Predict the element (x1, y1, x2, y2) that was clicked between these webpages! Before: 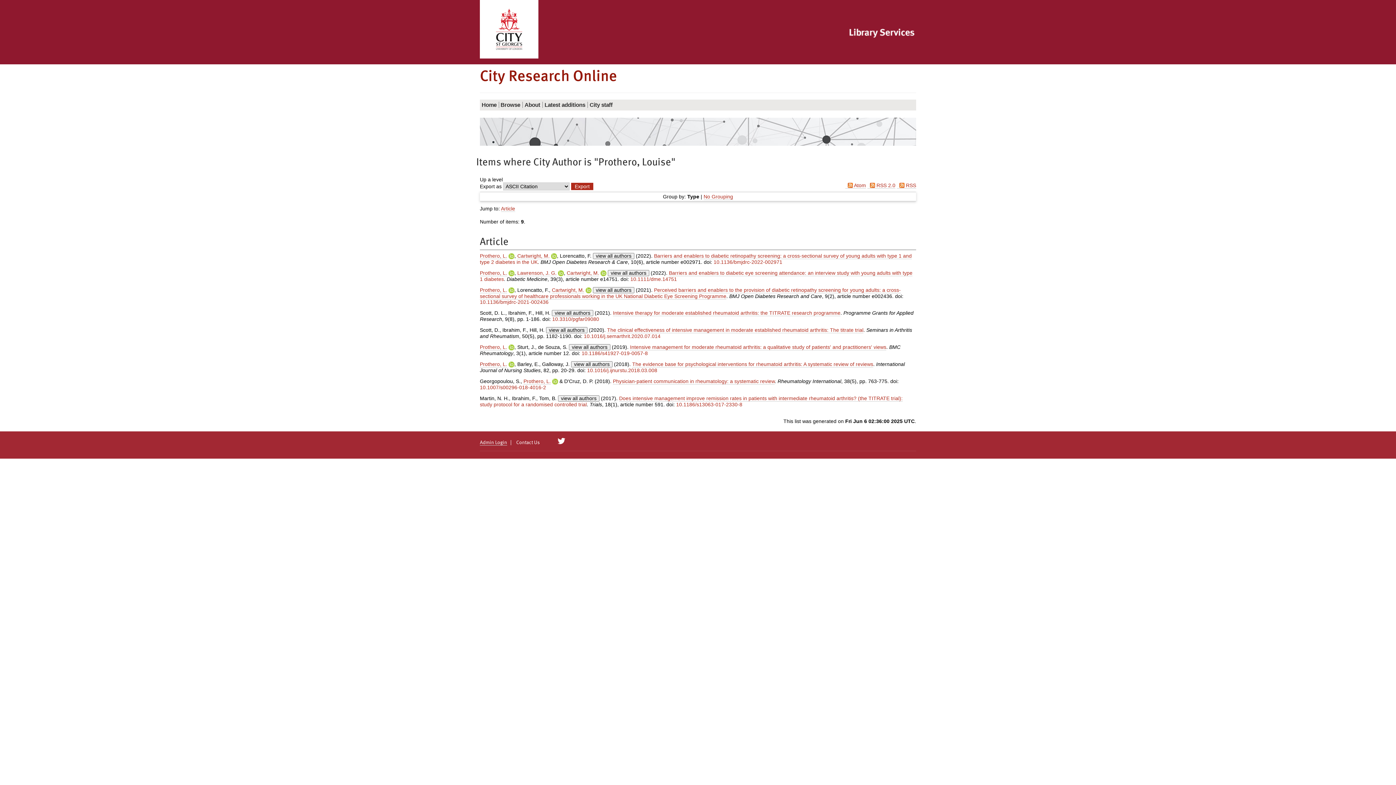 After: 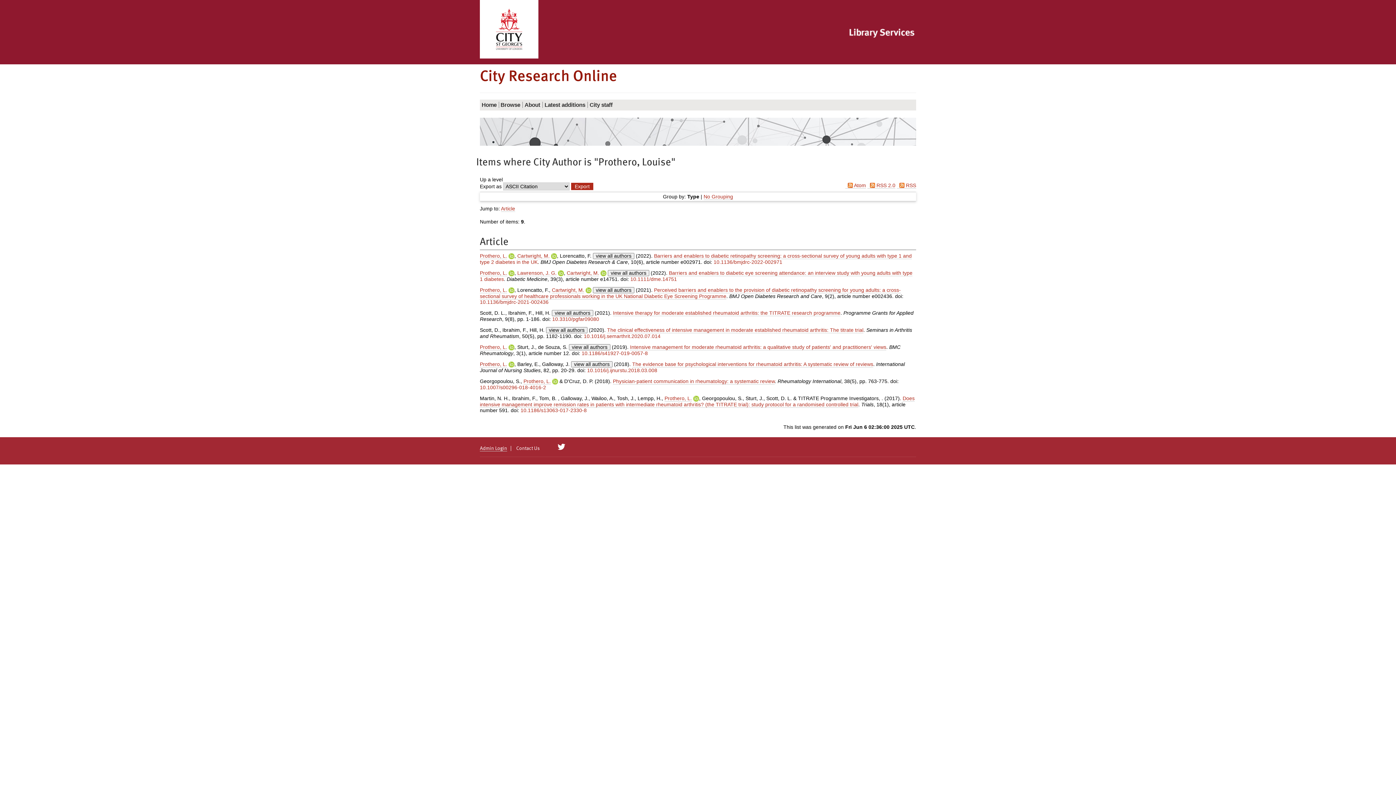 Action: label: Click to show all authors bbox: (558, 395, 599, 401)